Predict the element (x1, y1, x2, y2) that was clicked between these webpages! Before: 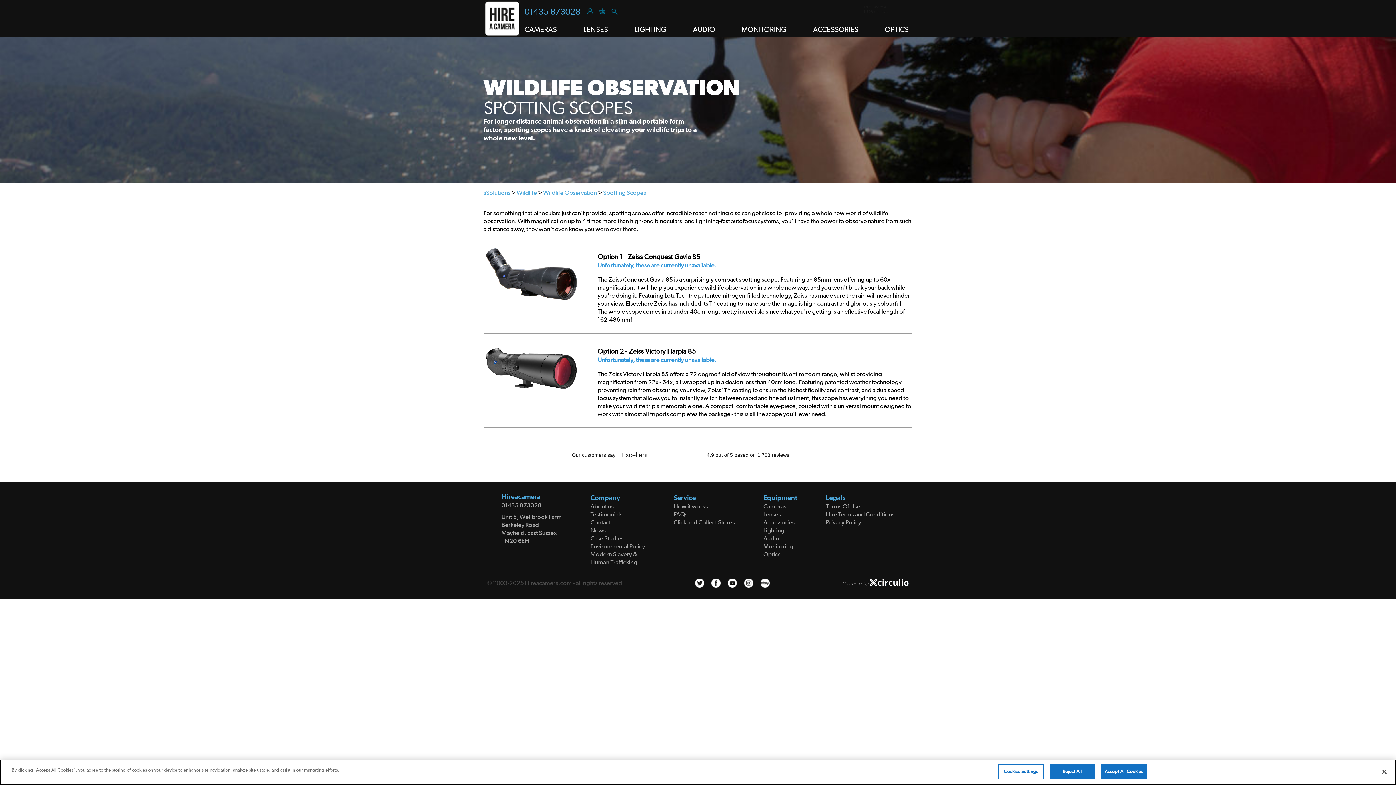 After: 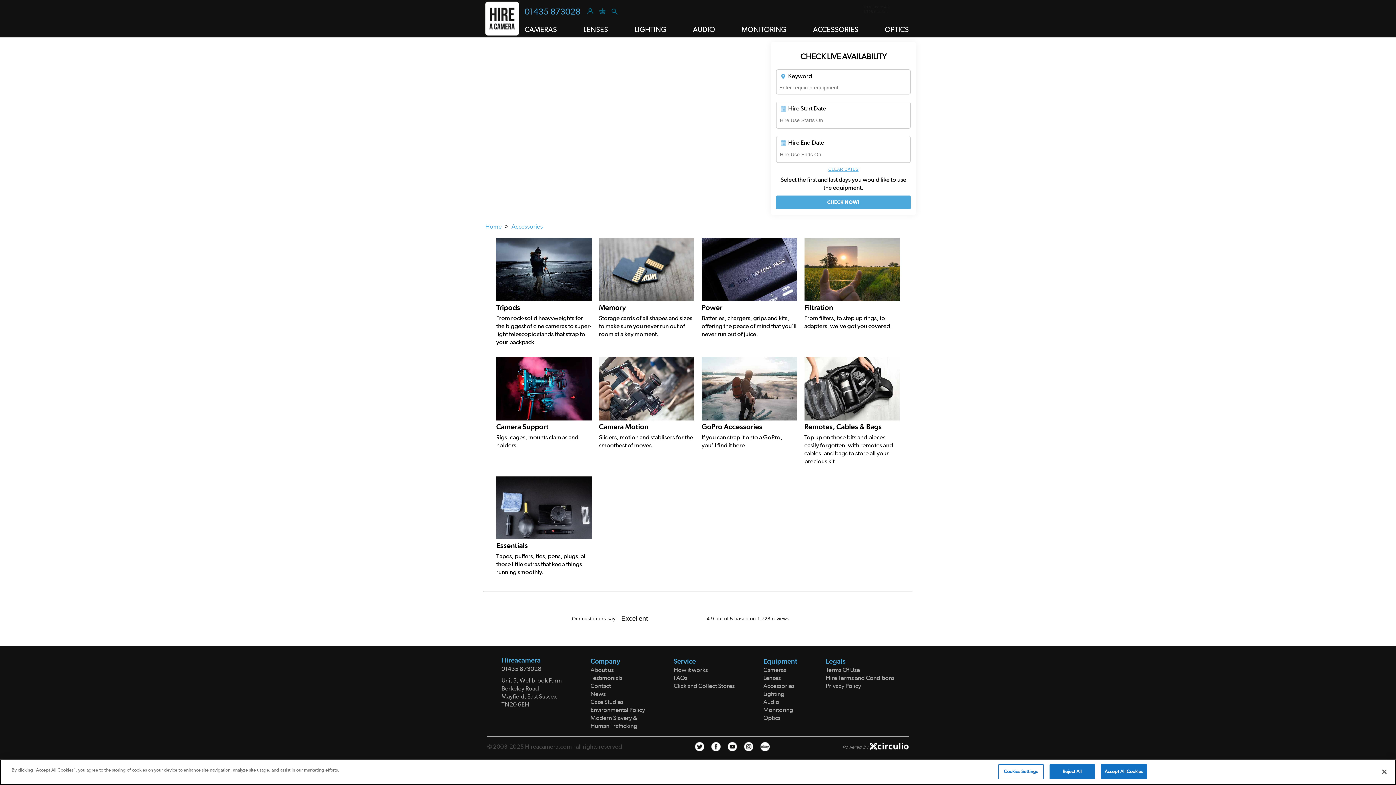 Action: bbox: (813, 24, 858, 34) label: ACCESSORIES